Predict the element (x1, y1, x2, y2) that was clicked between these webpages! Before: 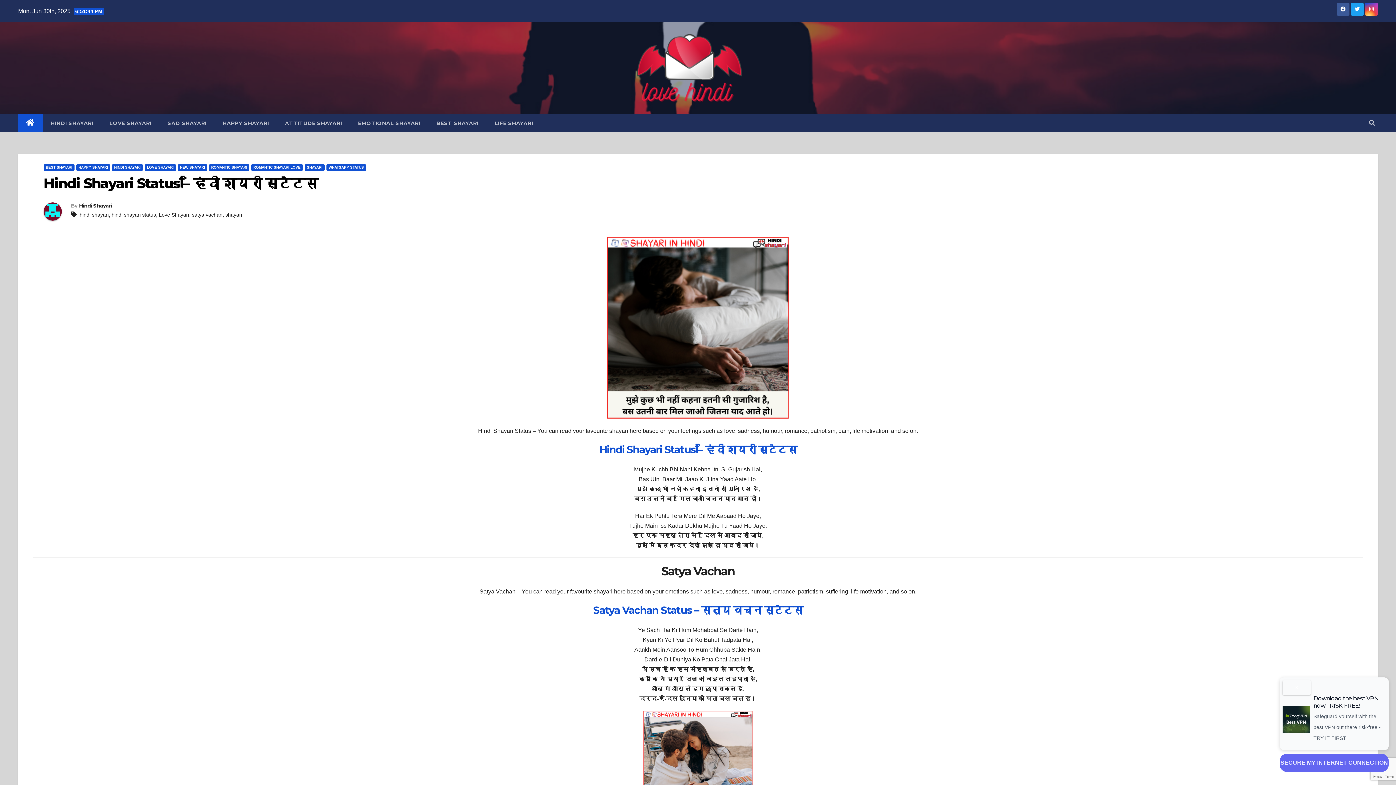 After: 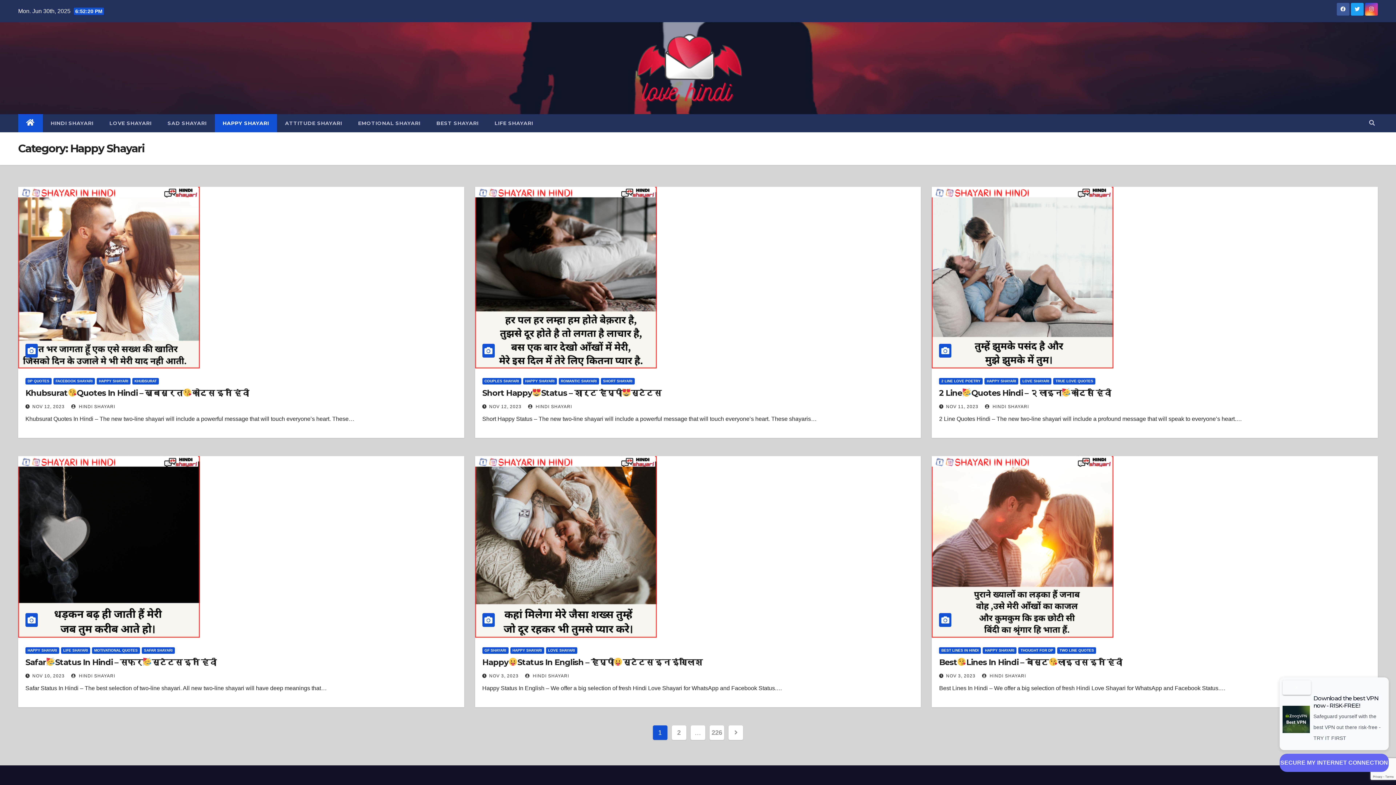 Action: bbox: (214, 114, 277, 132) label: HAPPY SHAYARI